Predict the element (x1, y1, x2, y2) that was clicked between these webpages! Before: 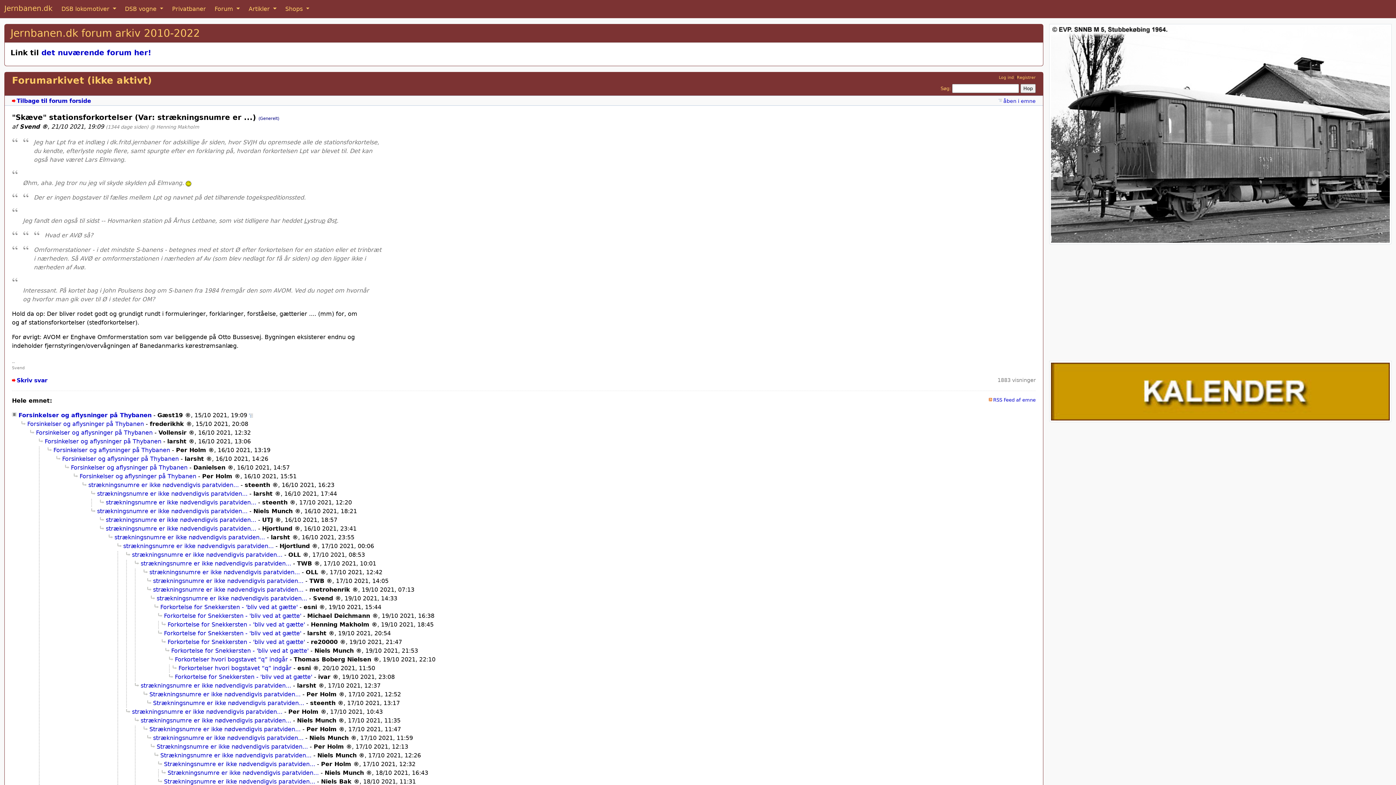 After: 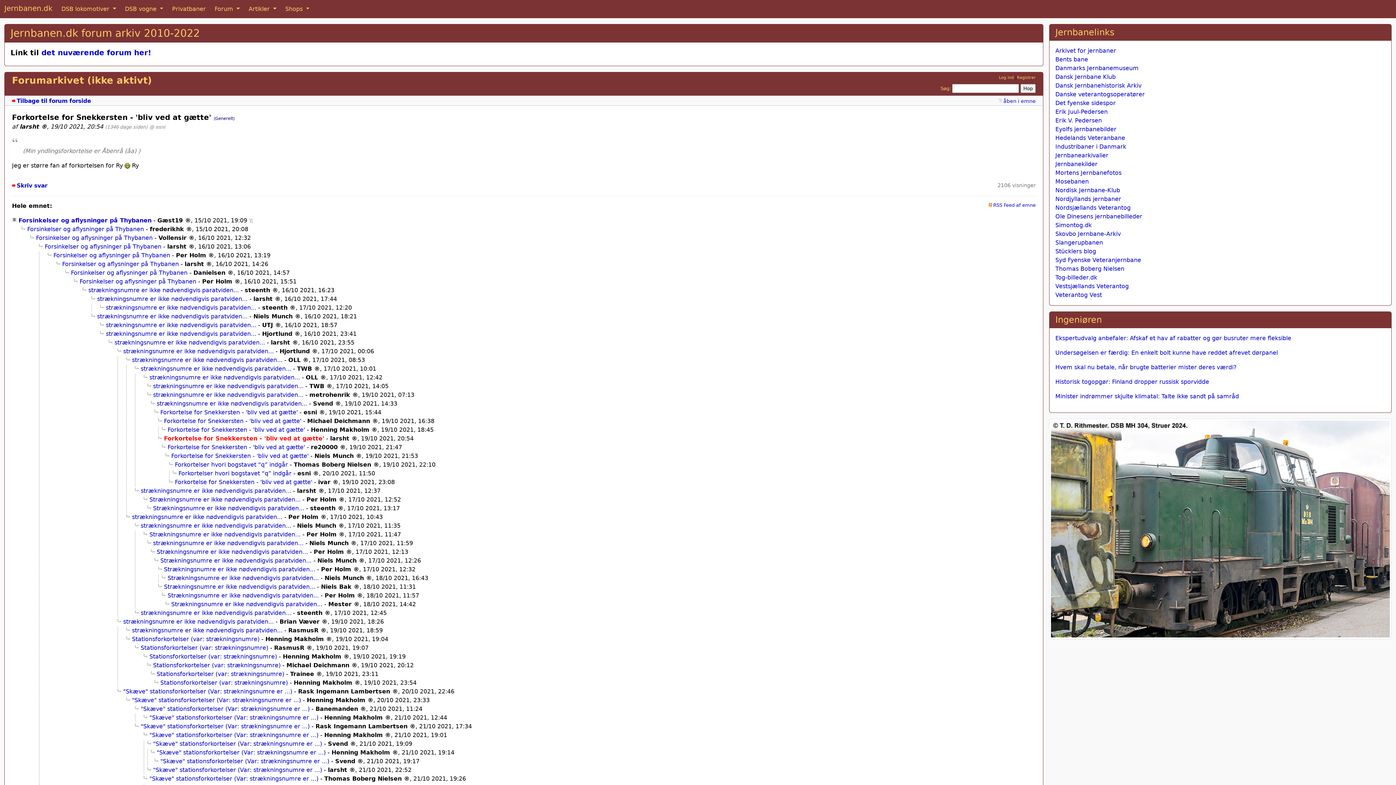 Action: label: Forkortelse for Snekkersten - 'bliv ved at gætte' bbox: (158, 630, 301, 636)